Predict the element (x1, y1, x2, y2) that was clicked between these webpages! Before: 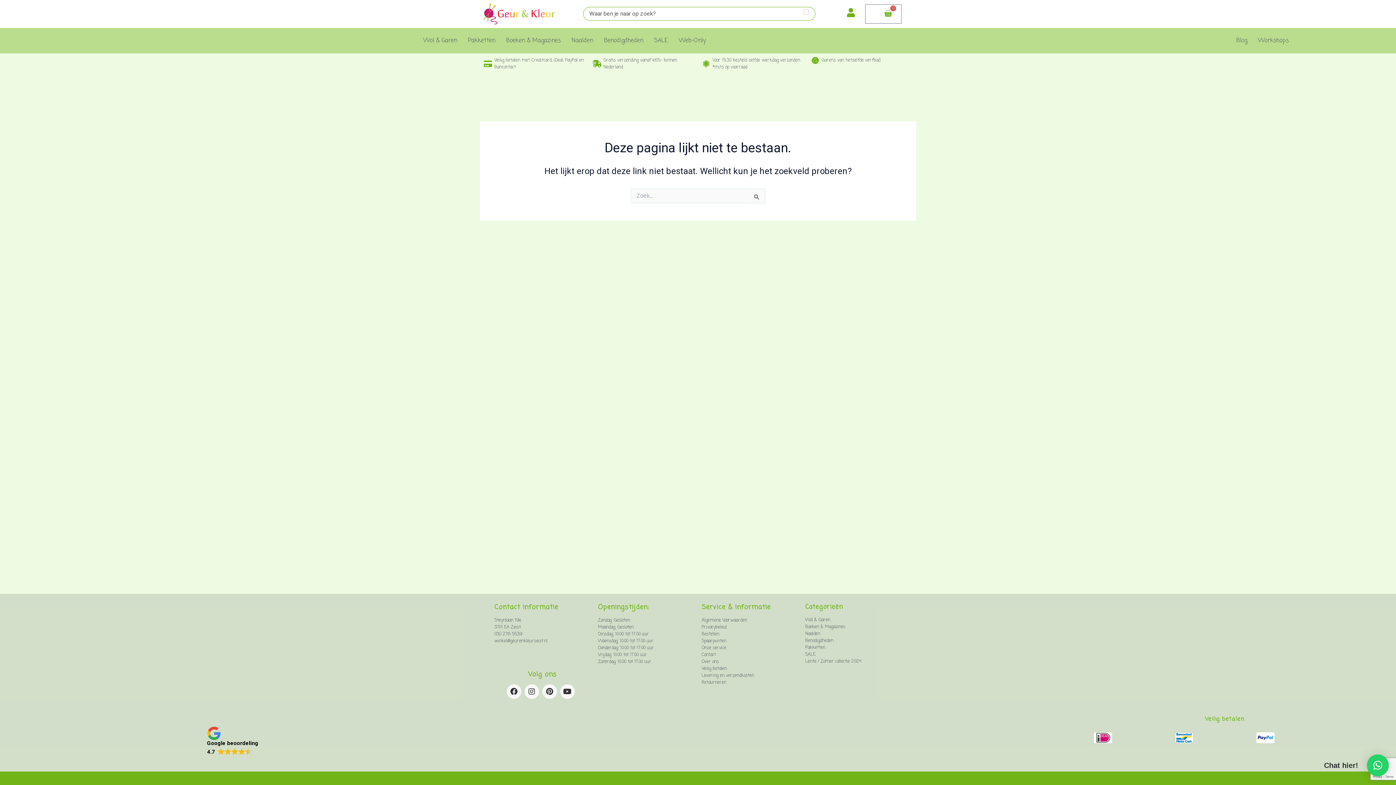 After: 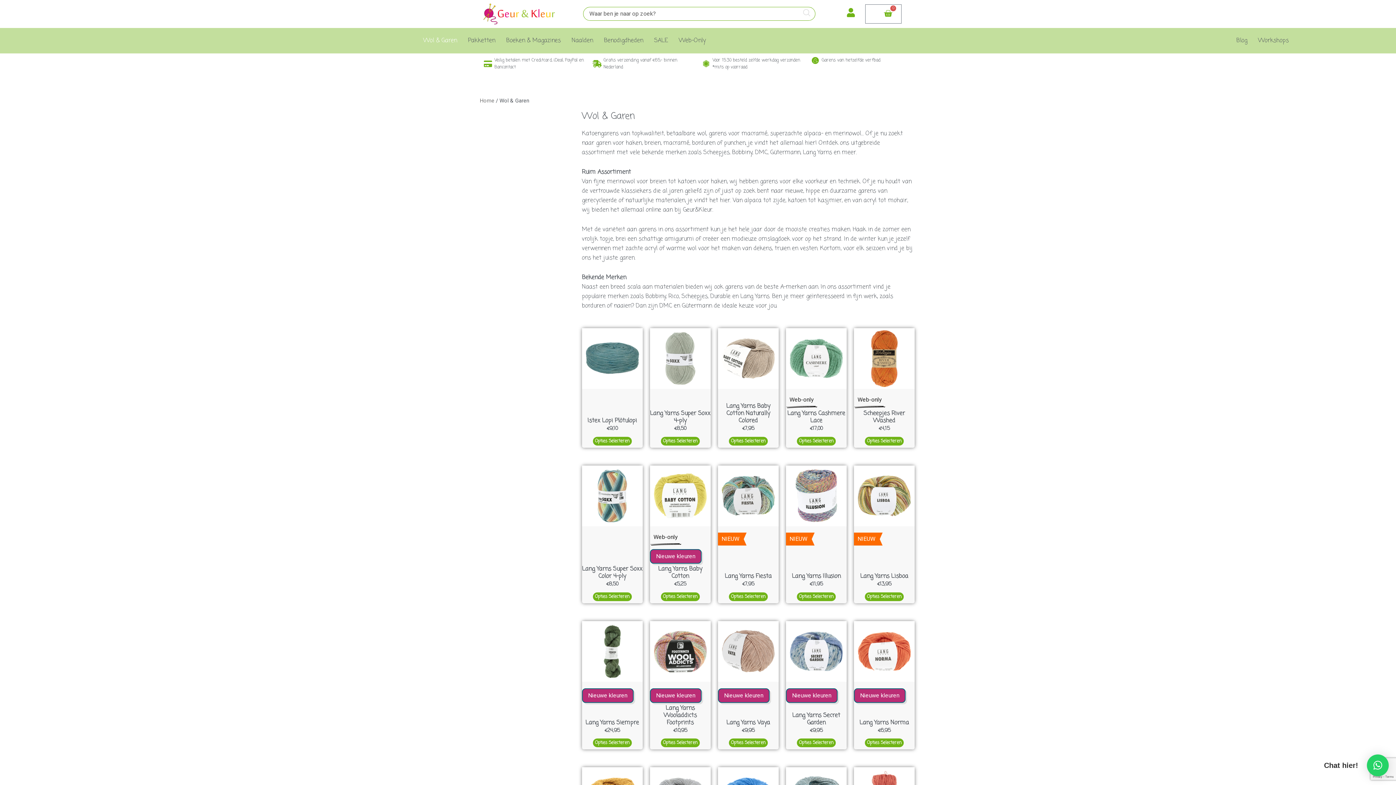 Action: label: Wol & Garen bbox: (417, 31, 462, 49)